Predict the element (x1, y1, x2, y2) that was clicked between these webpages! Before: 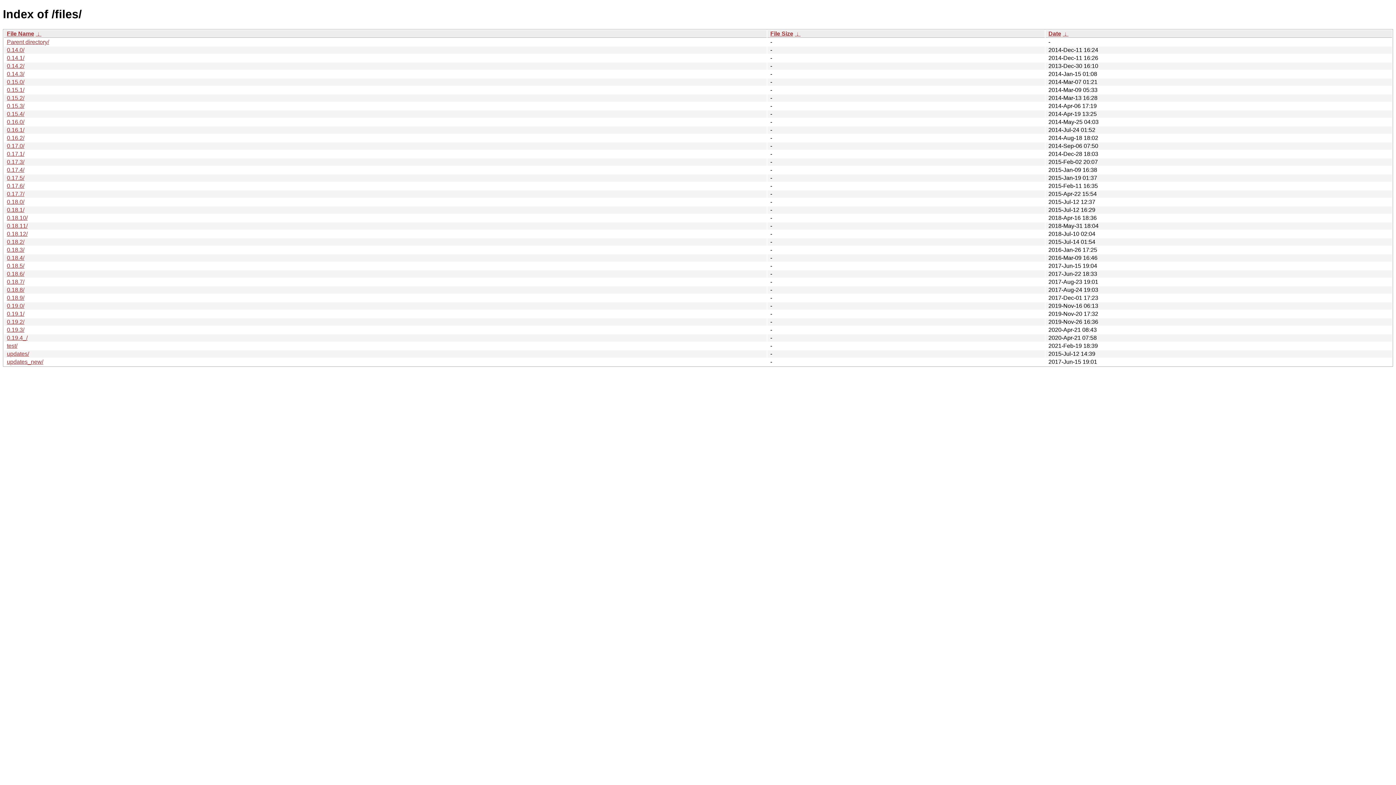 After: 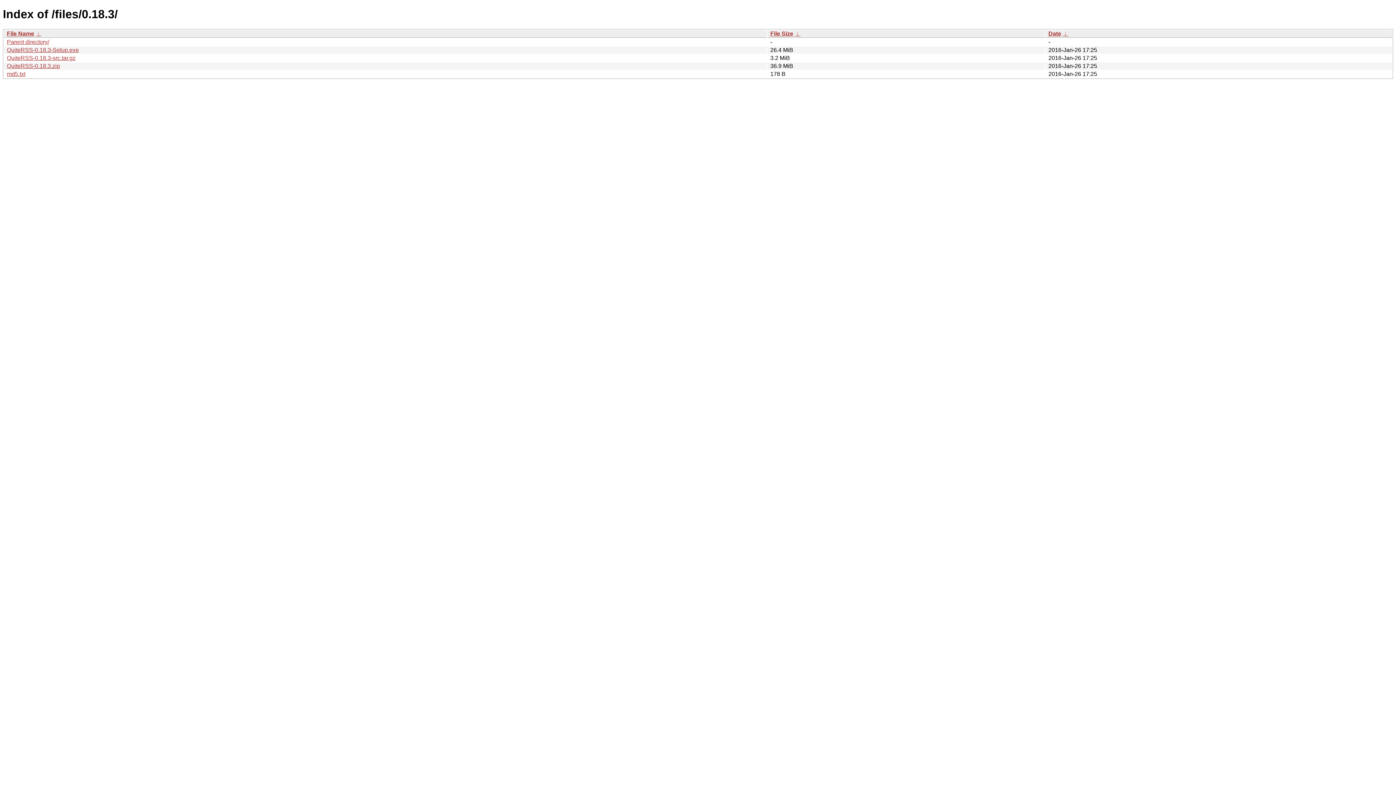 Action: bbox: (6, 246, 24, 253) label: 0.18.3/